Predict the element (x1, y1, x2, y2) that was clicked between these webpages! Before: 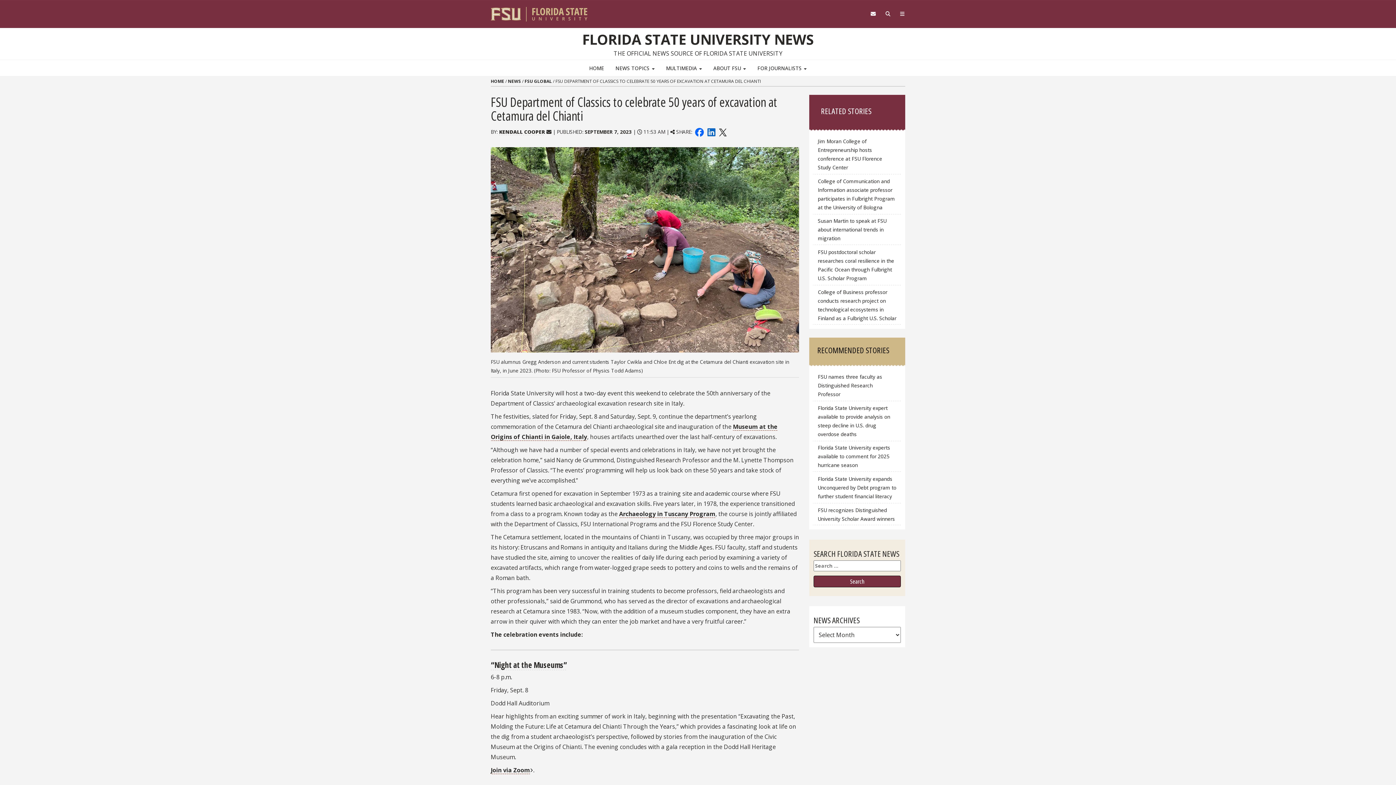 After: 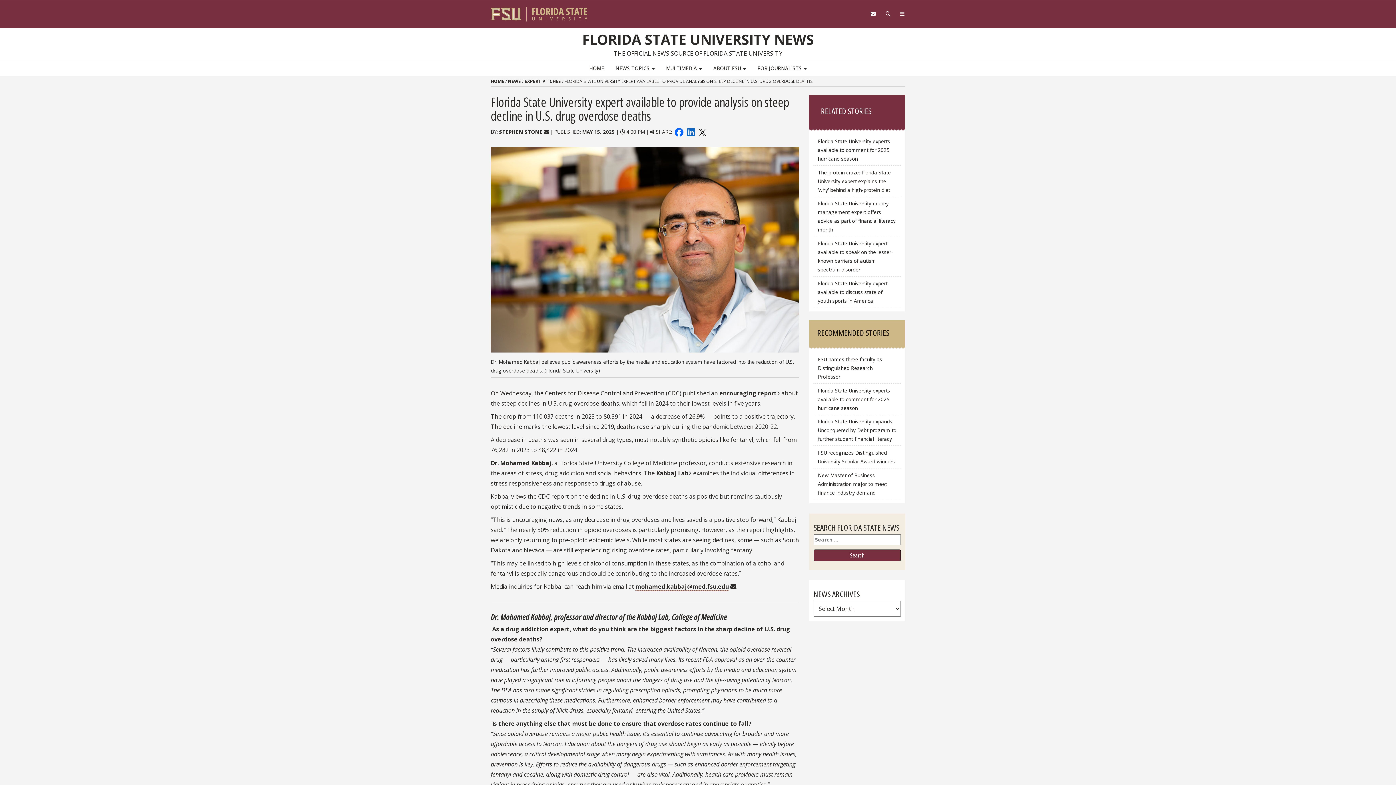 Action: label: Florida State University expert available to provide analysis on steep decline in U.S. drug overdose deaths bbox: (813, 401, 901, 441)